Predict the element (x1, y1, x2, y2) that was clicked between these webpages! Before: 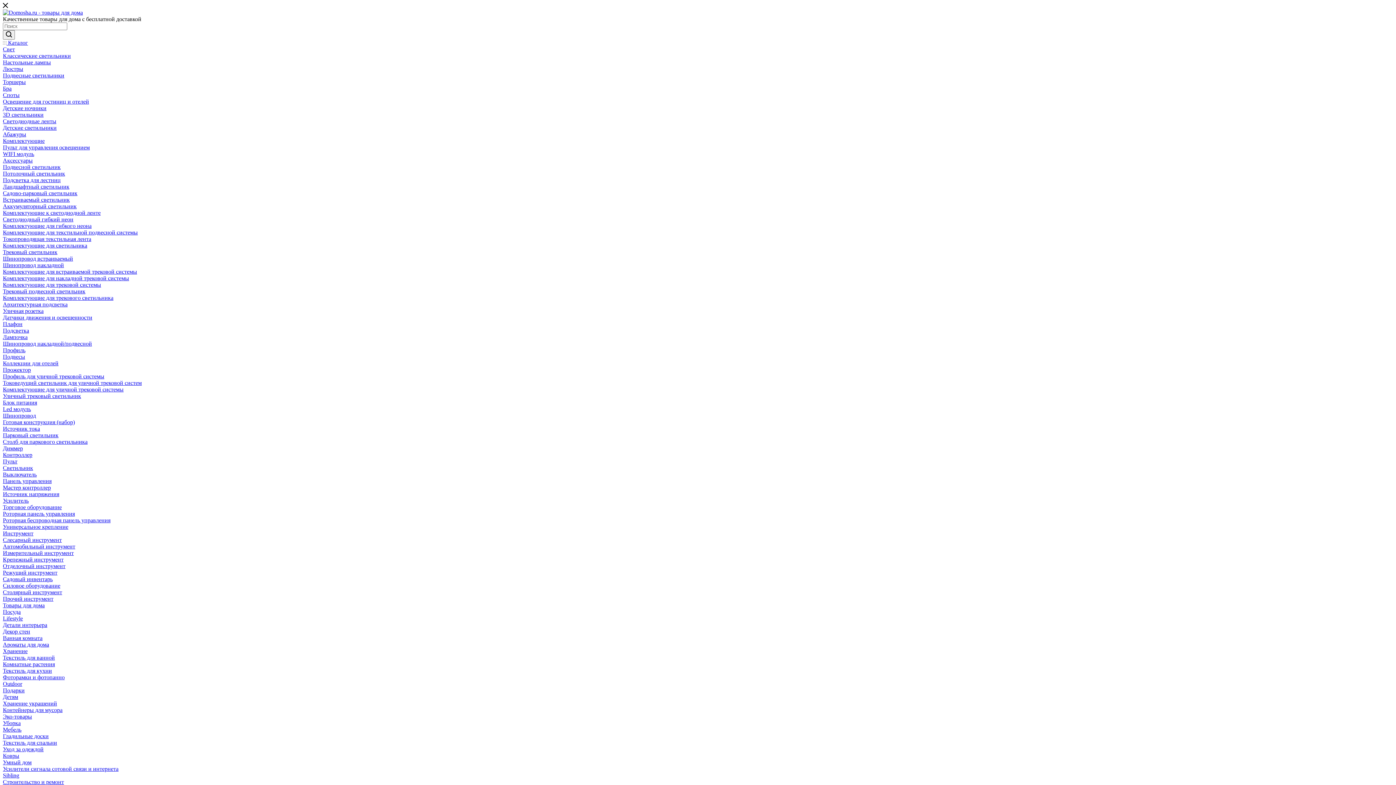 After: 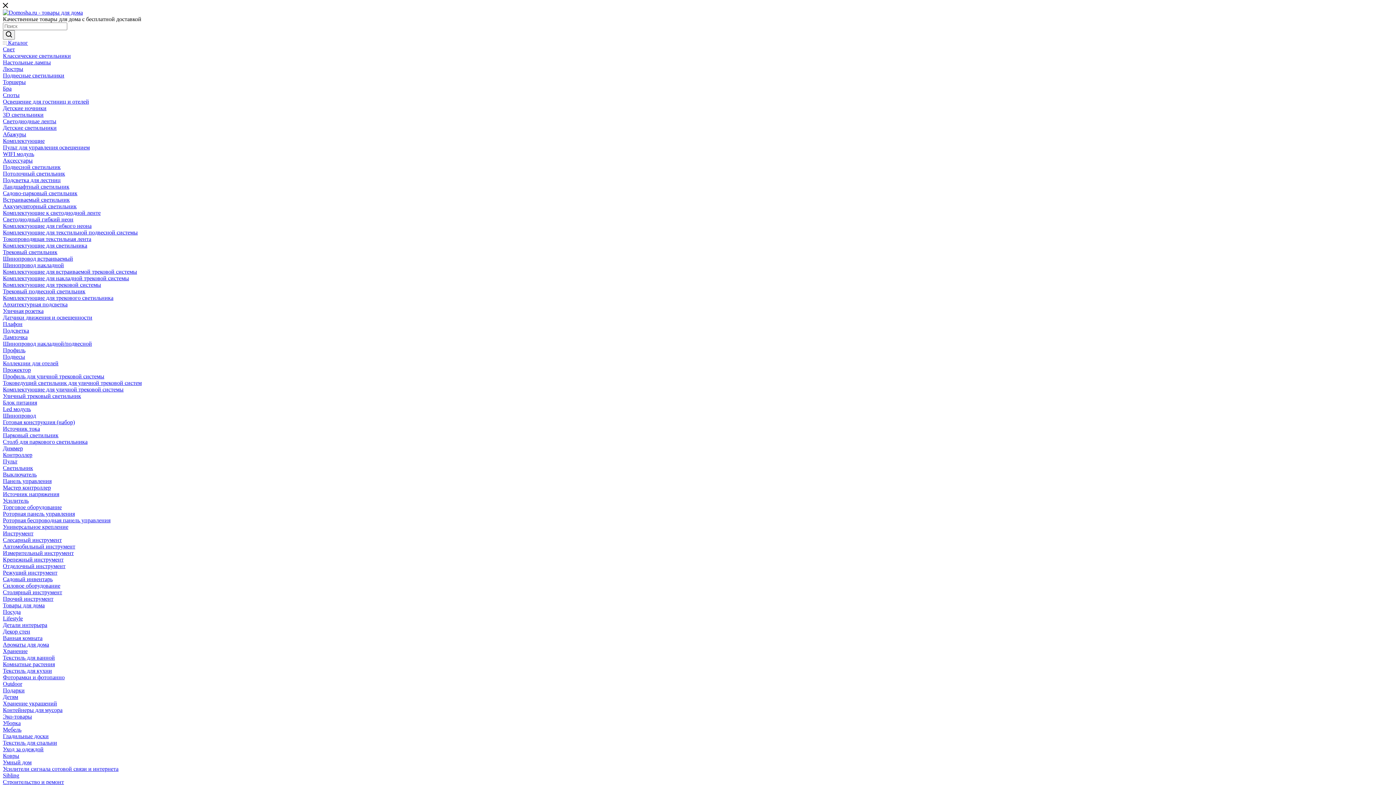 Action: bbox: (2, 504, 61, 510) label: Торговое оборудование